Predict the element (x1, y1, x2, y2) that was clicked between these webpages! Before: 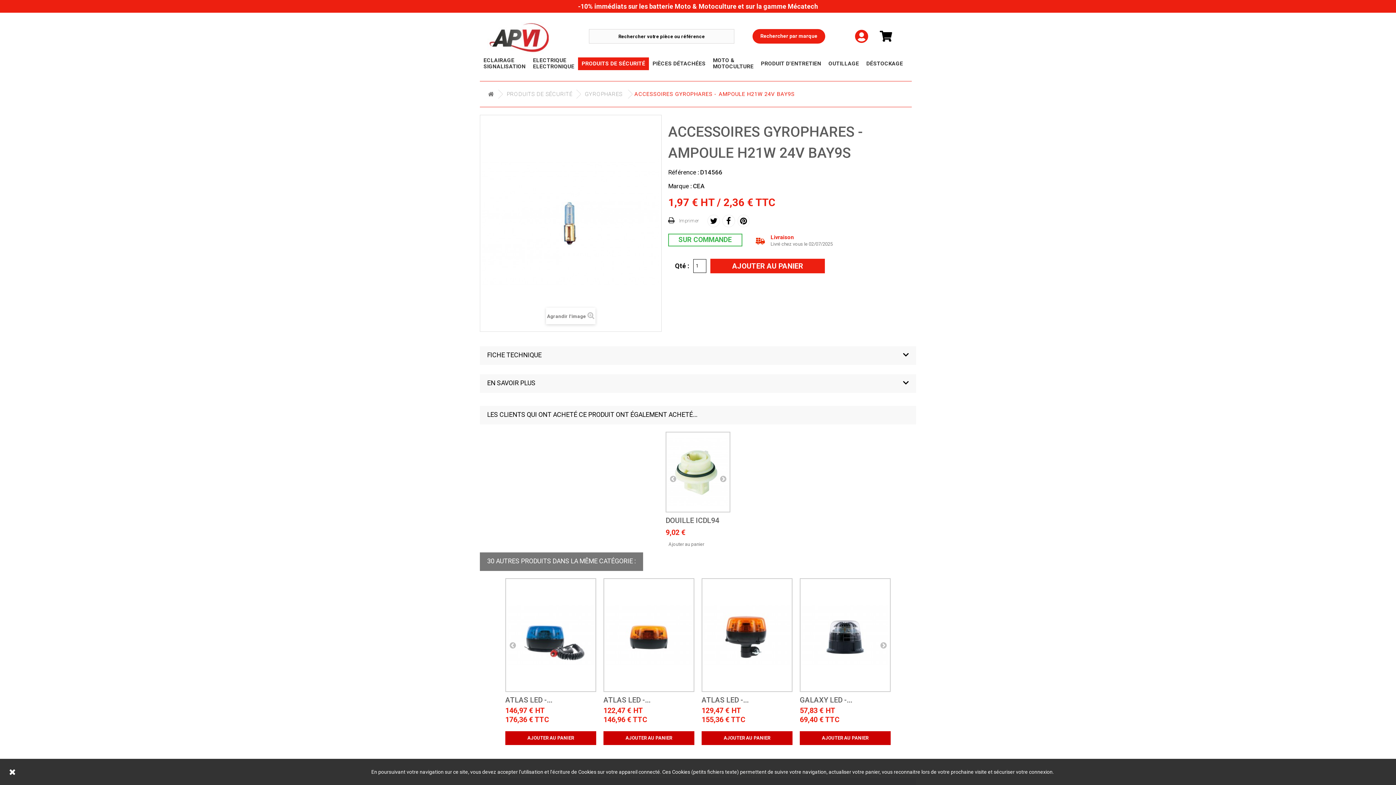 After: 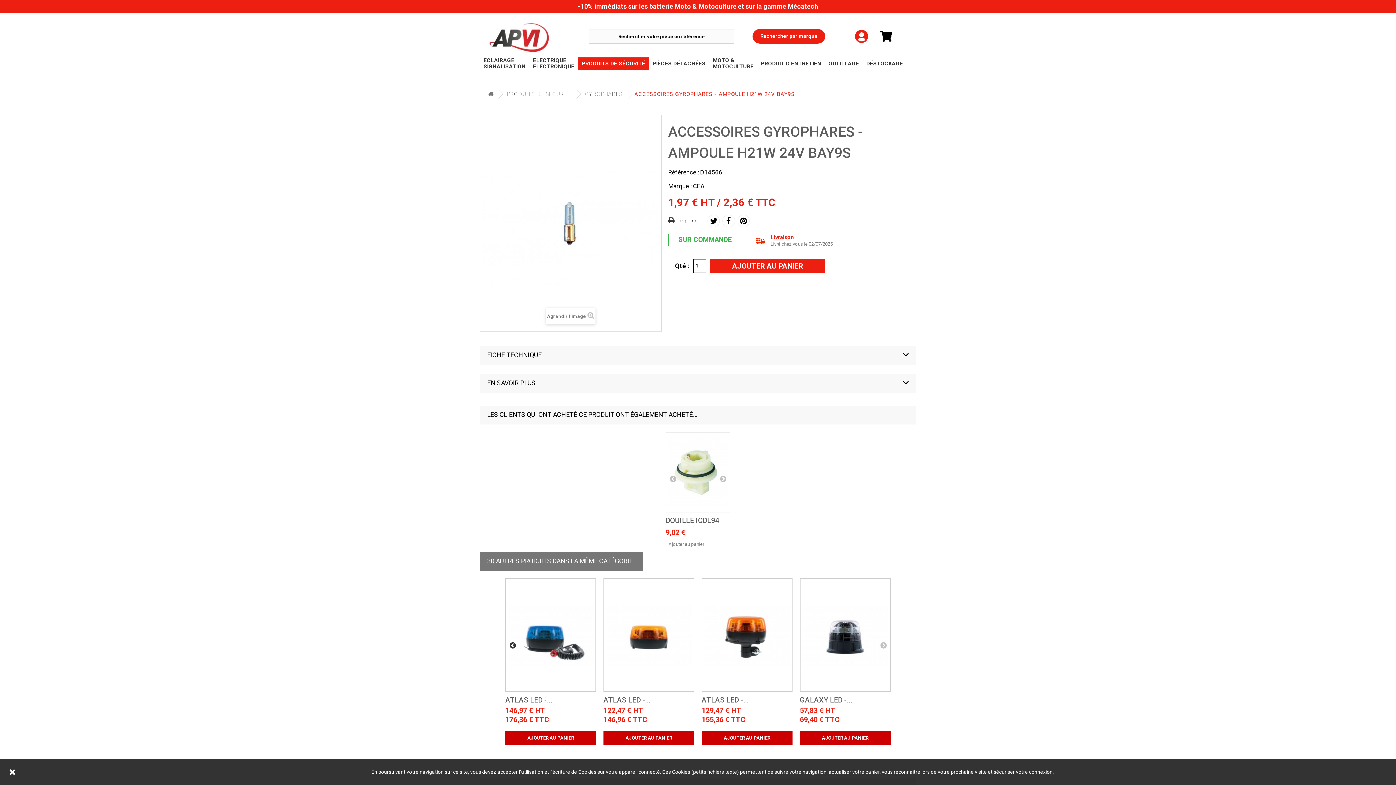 Action: bbox: (509, 641, 516, 649)